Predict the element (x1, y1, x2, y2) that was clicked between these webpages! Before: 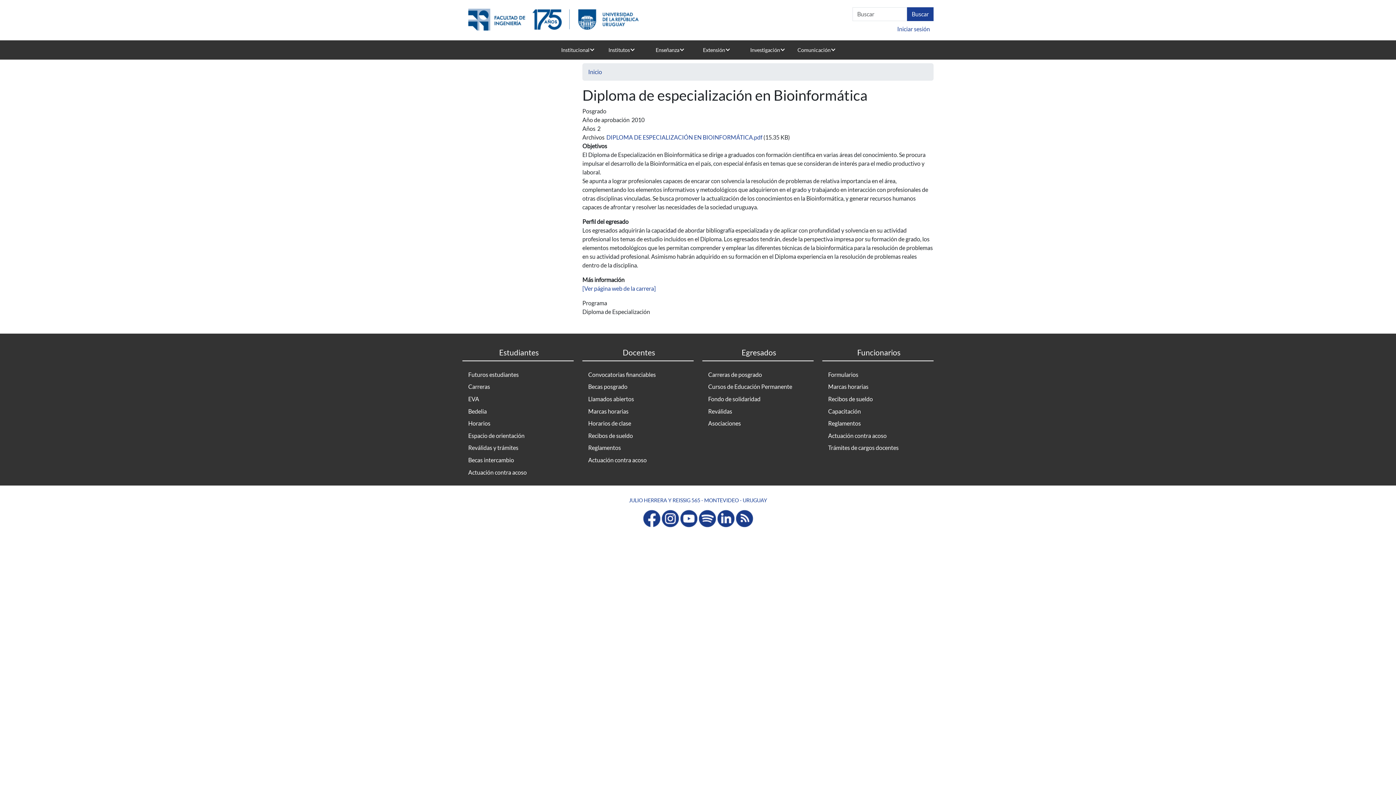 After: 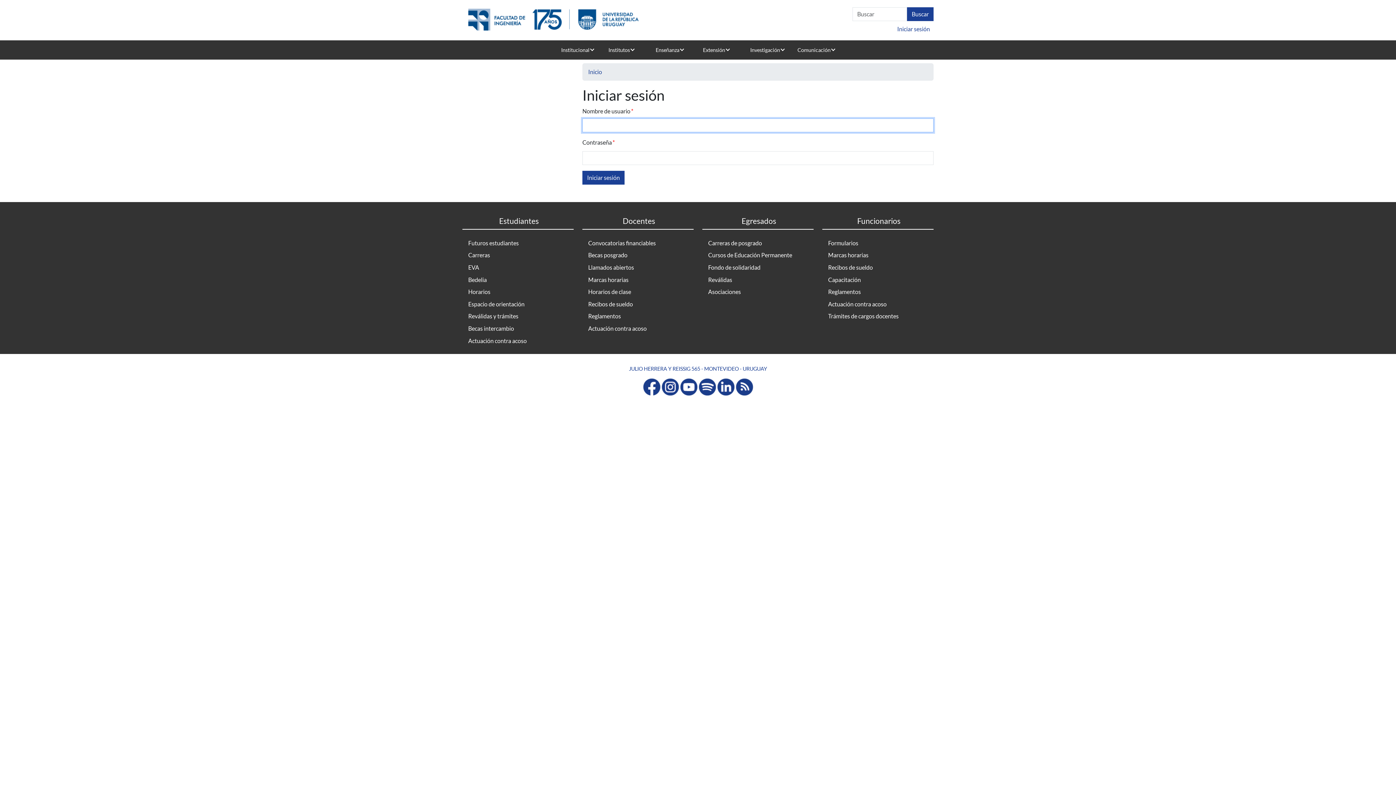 Action: label: Iniciar sesión bbox: (897, 21, 930, 36)